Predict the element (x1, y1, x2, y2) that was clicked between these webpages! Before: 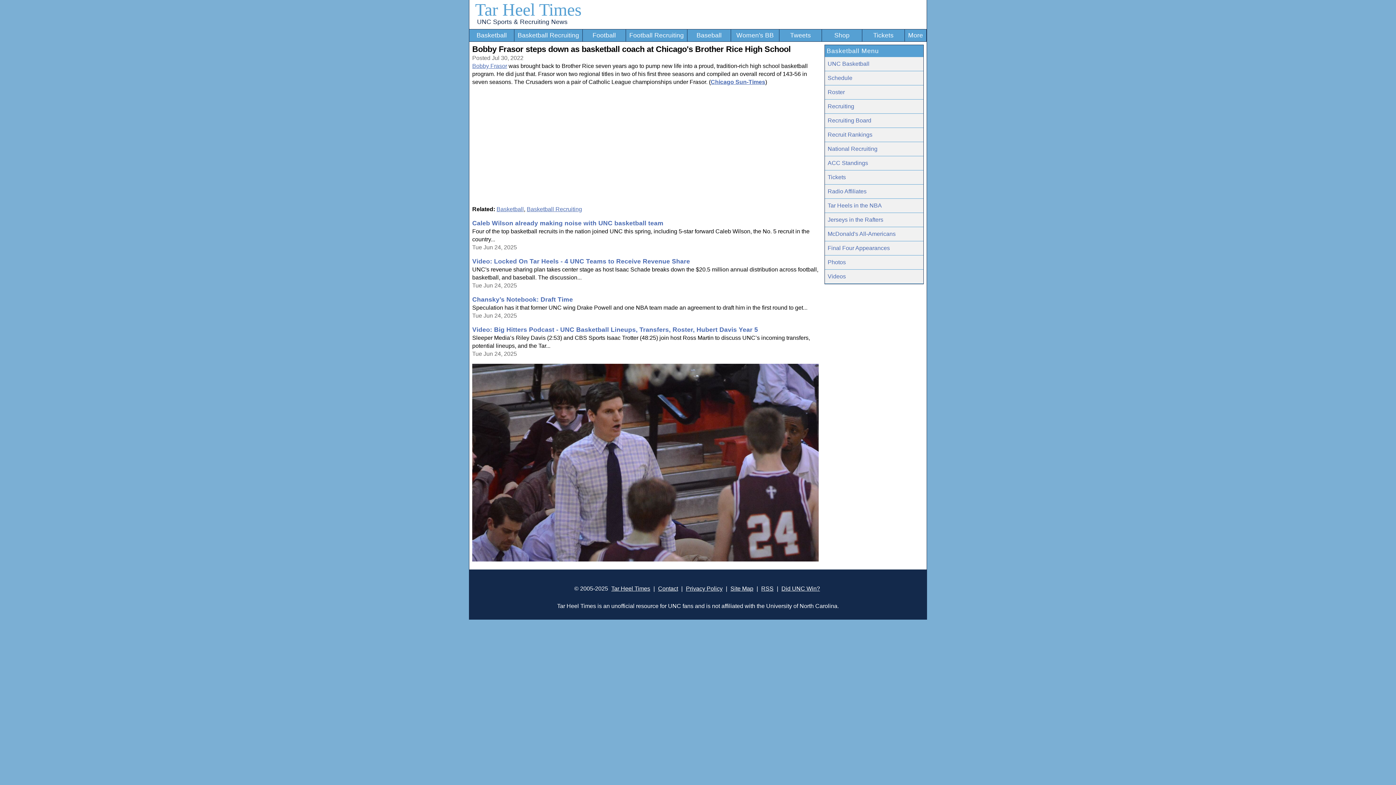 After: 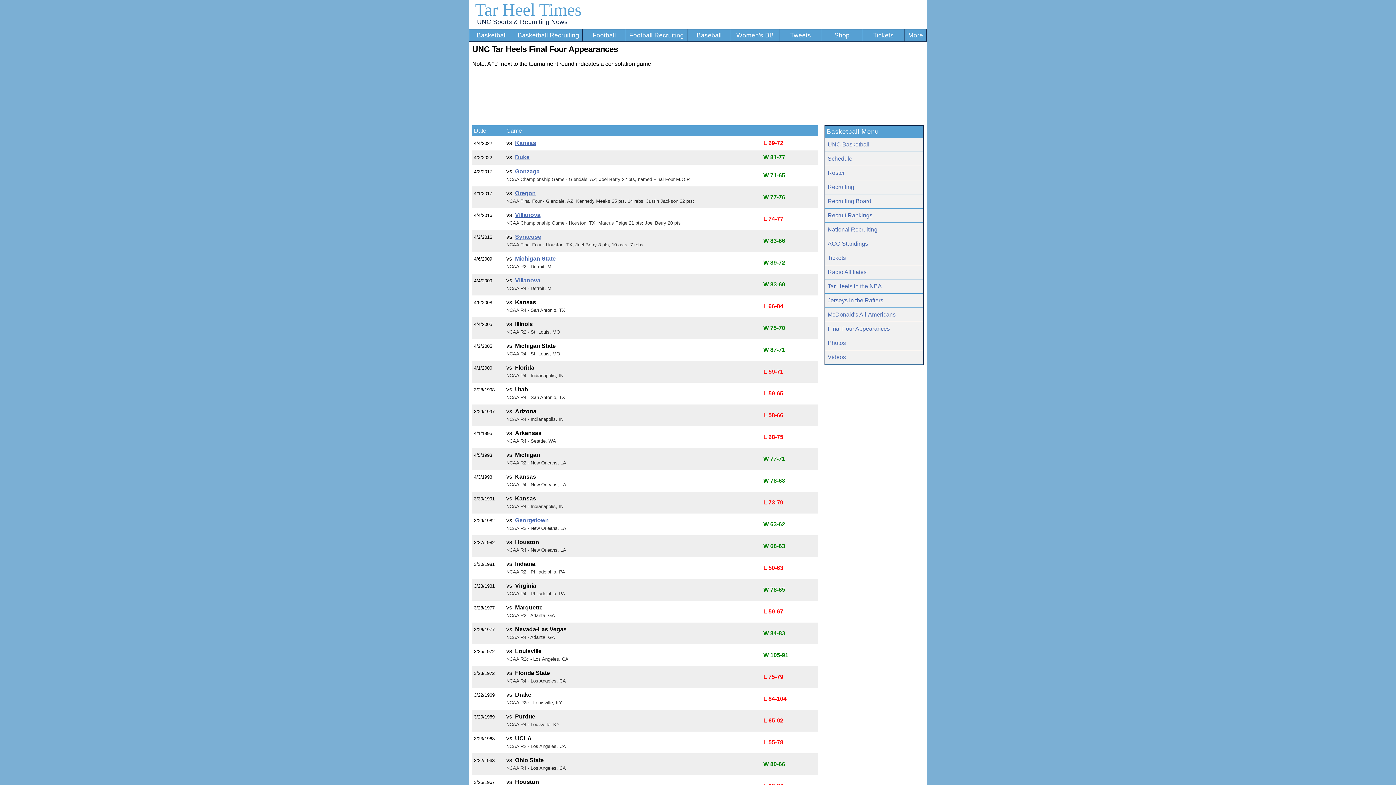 Action: bbox: (825, 241, 923, 255) label: Final Four Appearances